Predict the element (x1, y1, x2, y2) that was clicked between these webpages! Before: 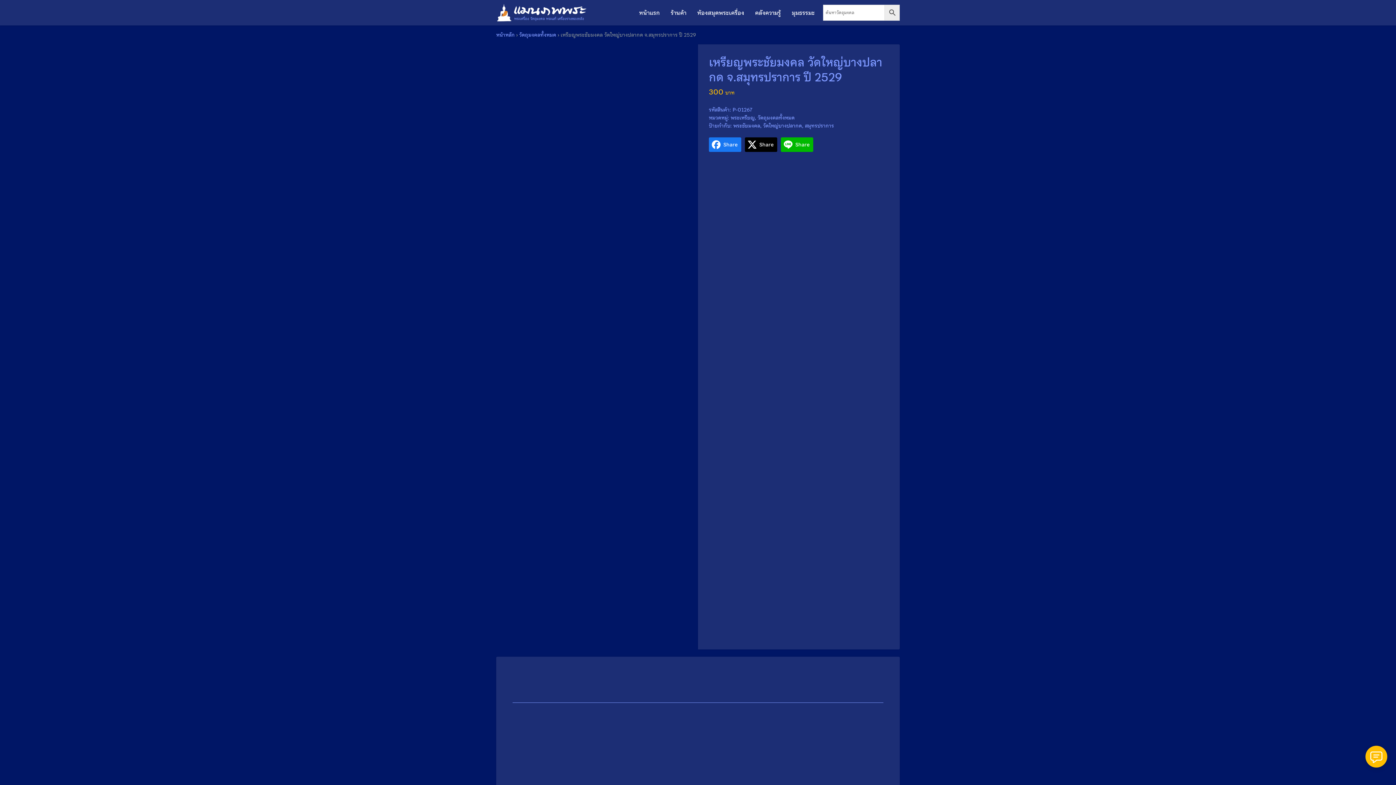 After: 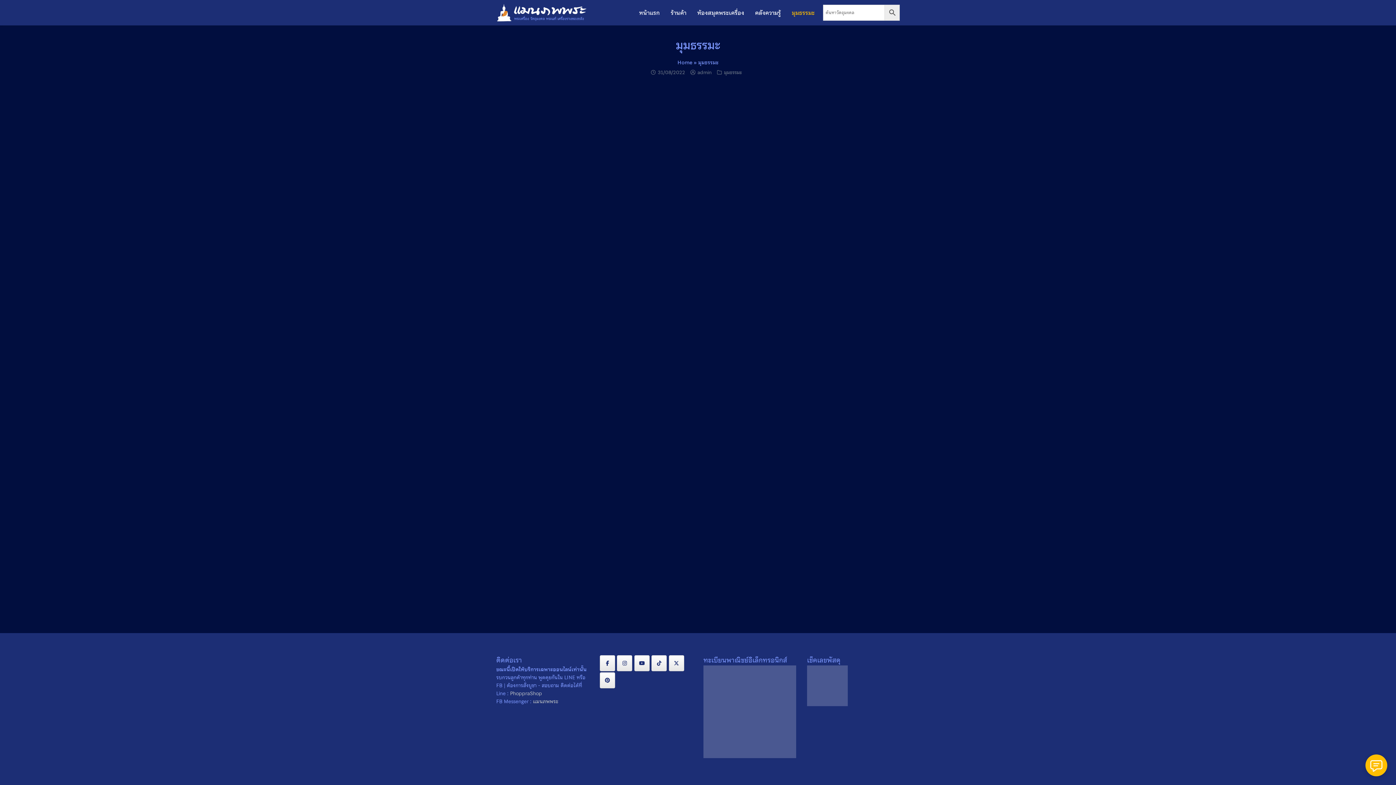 Action: bbox: (786, 6, 820, 19) label: มุมธรรมะ